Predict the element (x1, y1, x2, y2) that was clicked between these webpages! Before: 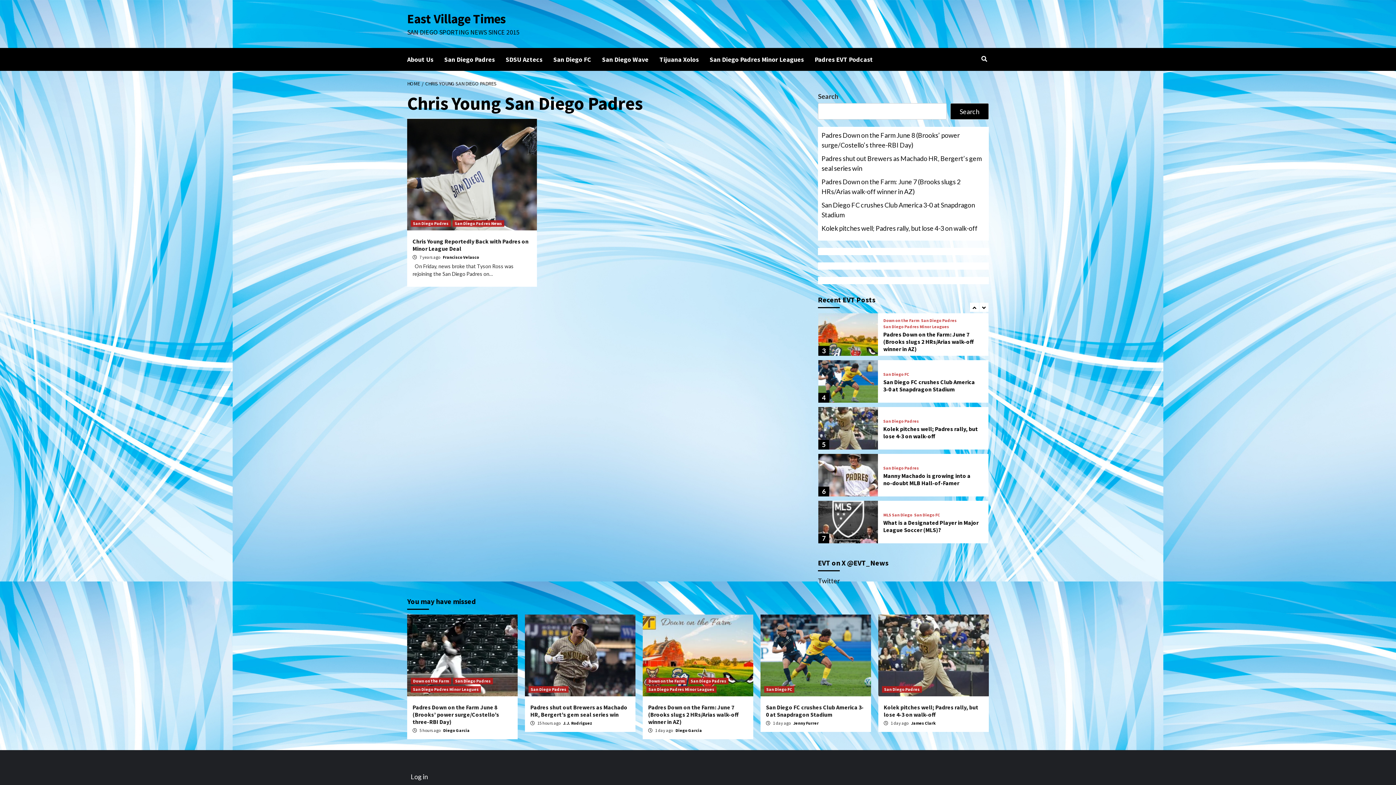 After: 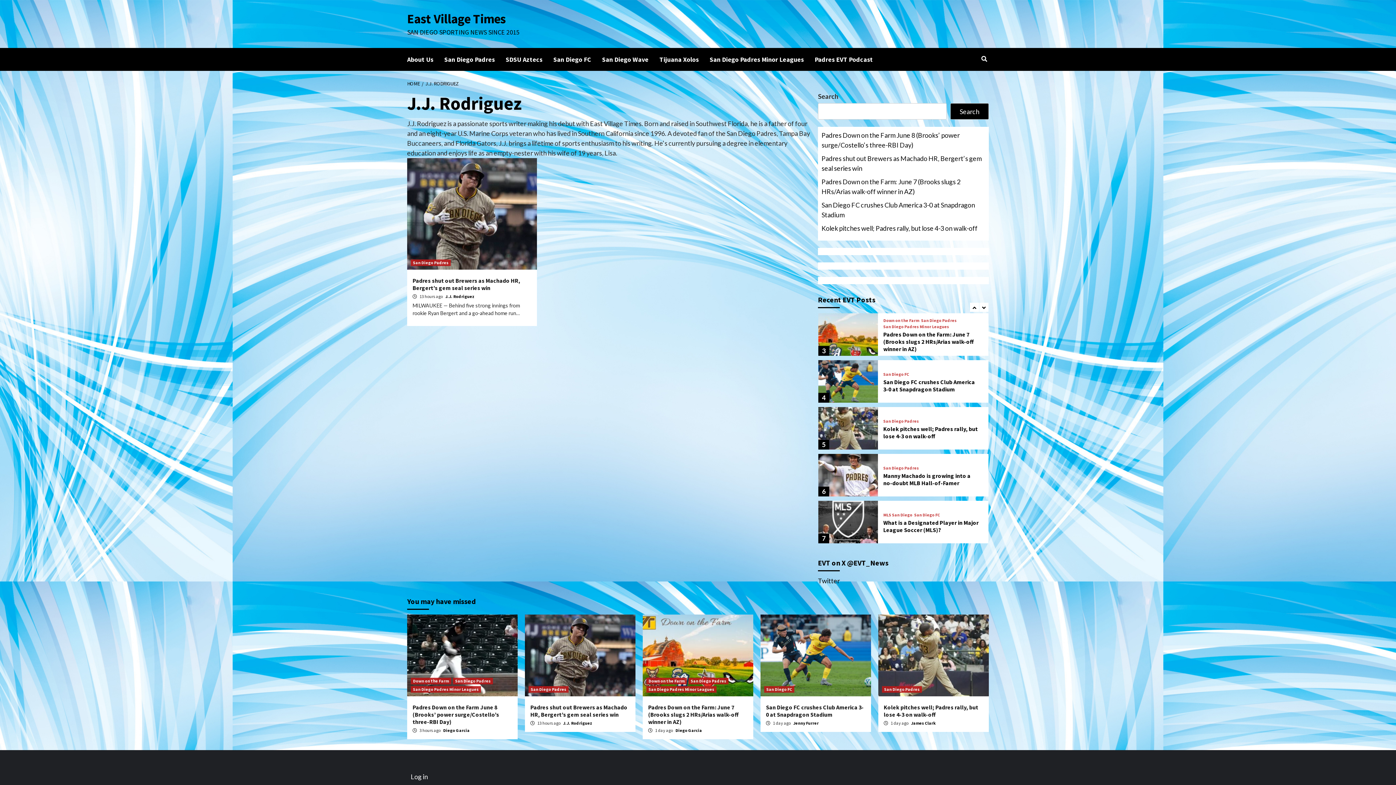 Action: label: J.J. Rodriguez bbox: (563, 720, 592, 726)